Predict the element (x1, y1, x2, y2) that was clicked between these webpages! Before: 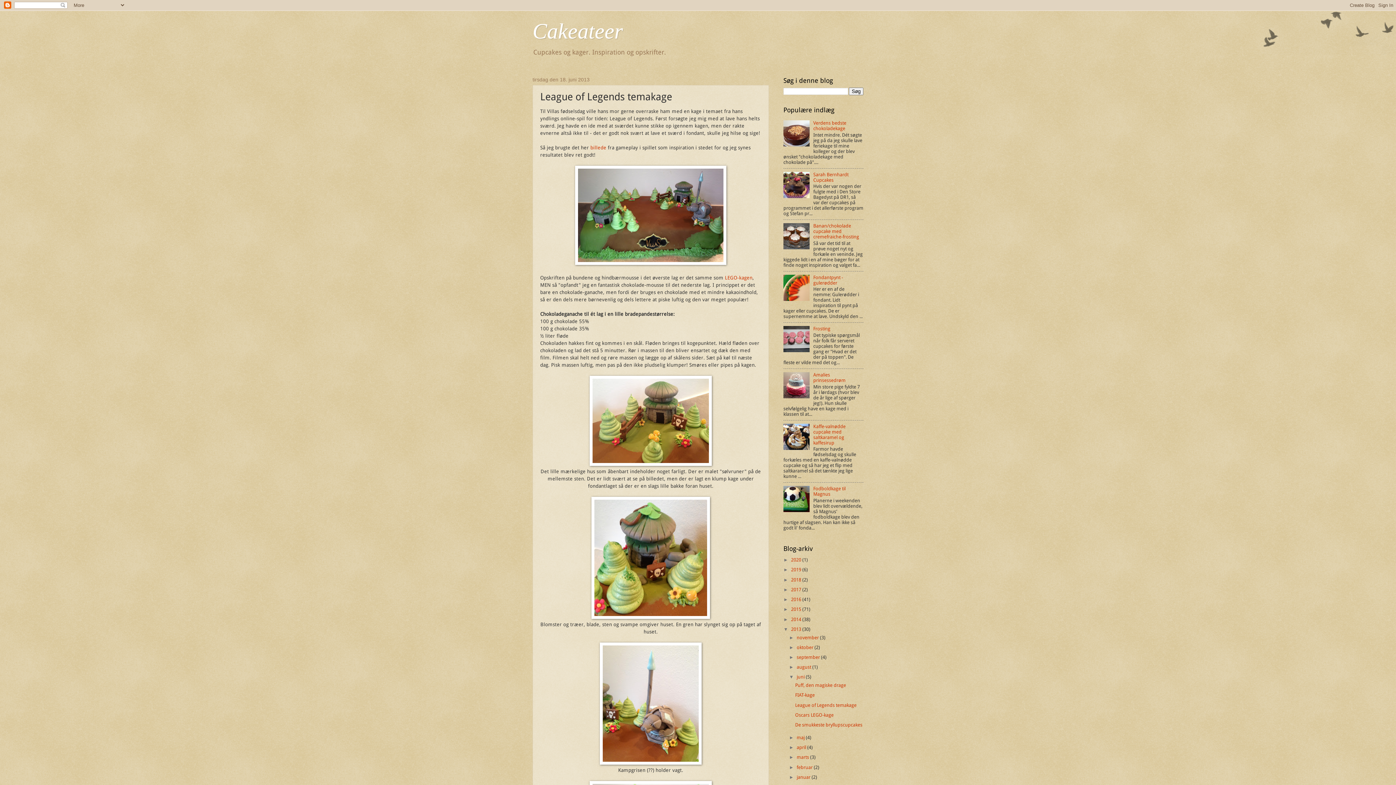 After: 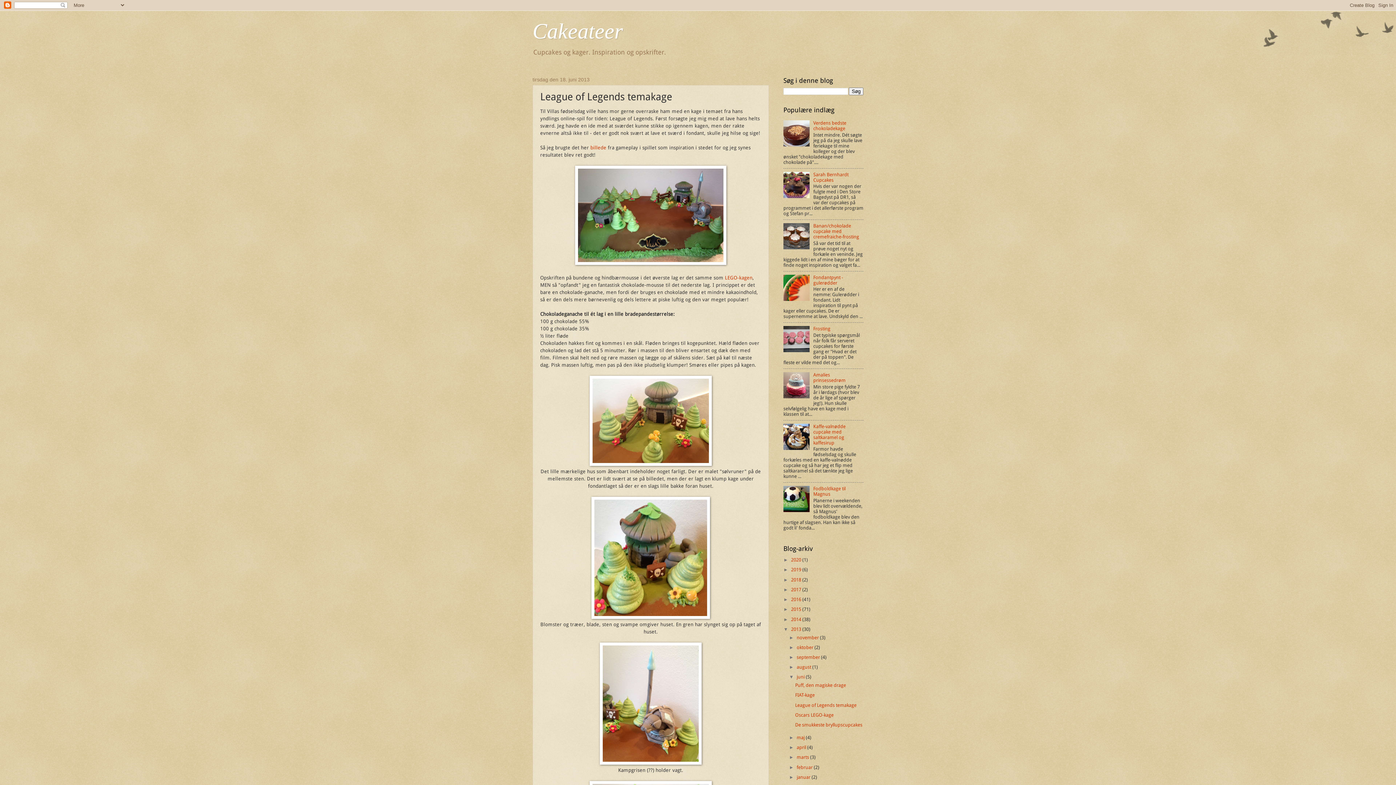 Action: bbox: (783, 193, 811, 199)